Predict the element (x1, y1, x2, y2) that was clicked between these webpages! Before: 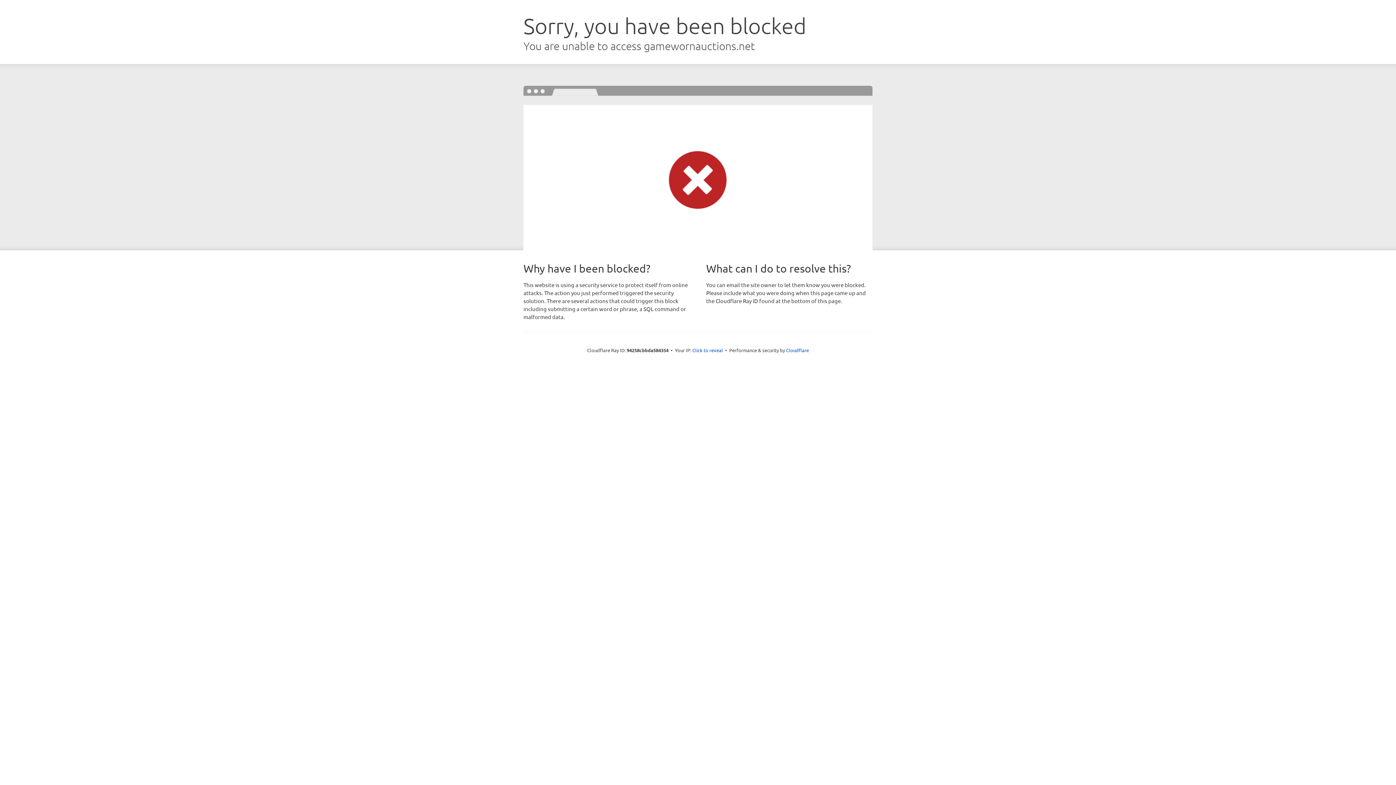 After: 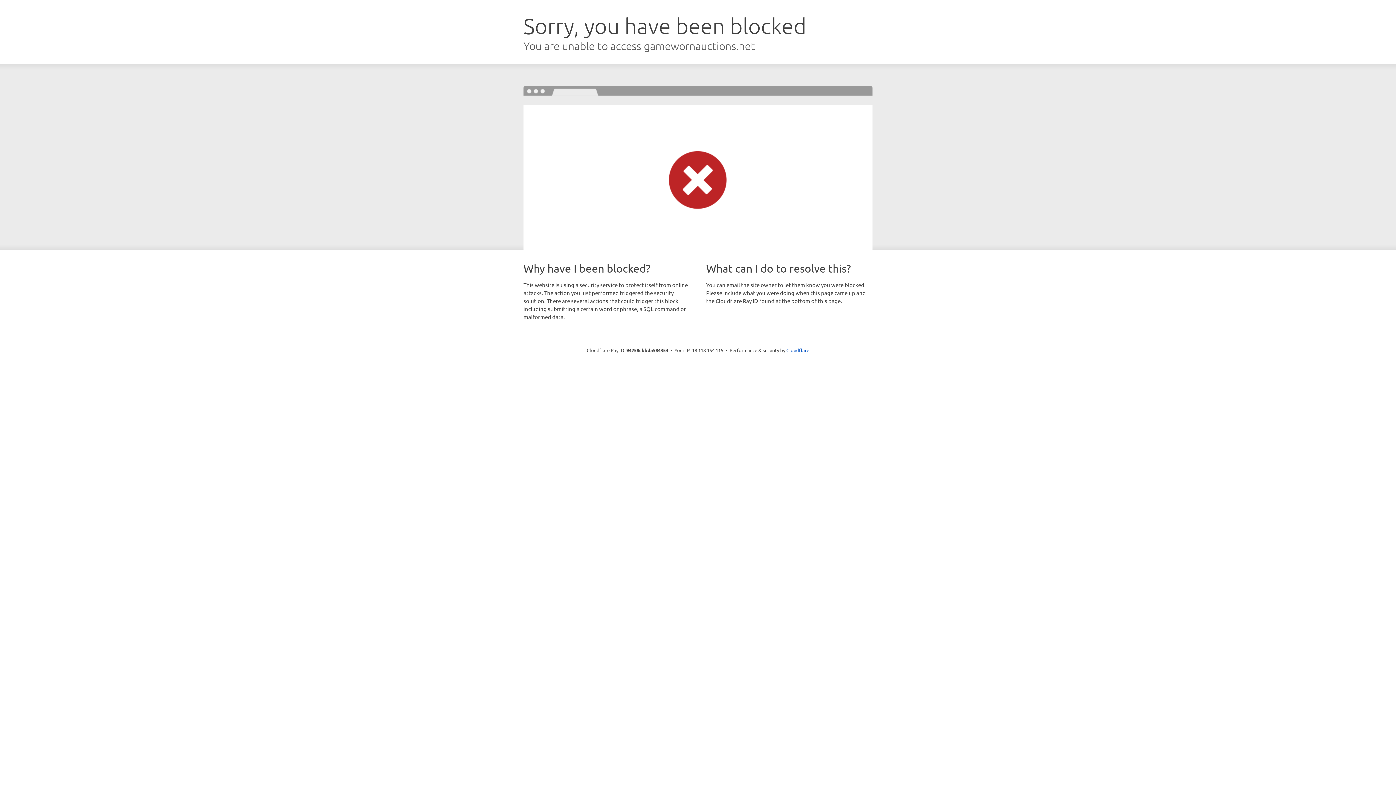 Action: bbox: (692, 346, 723, 353) label: Click to reveal